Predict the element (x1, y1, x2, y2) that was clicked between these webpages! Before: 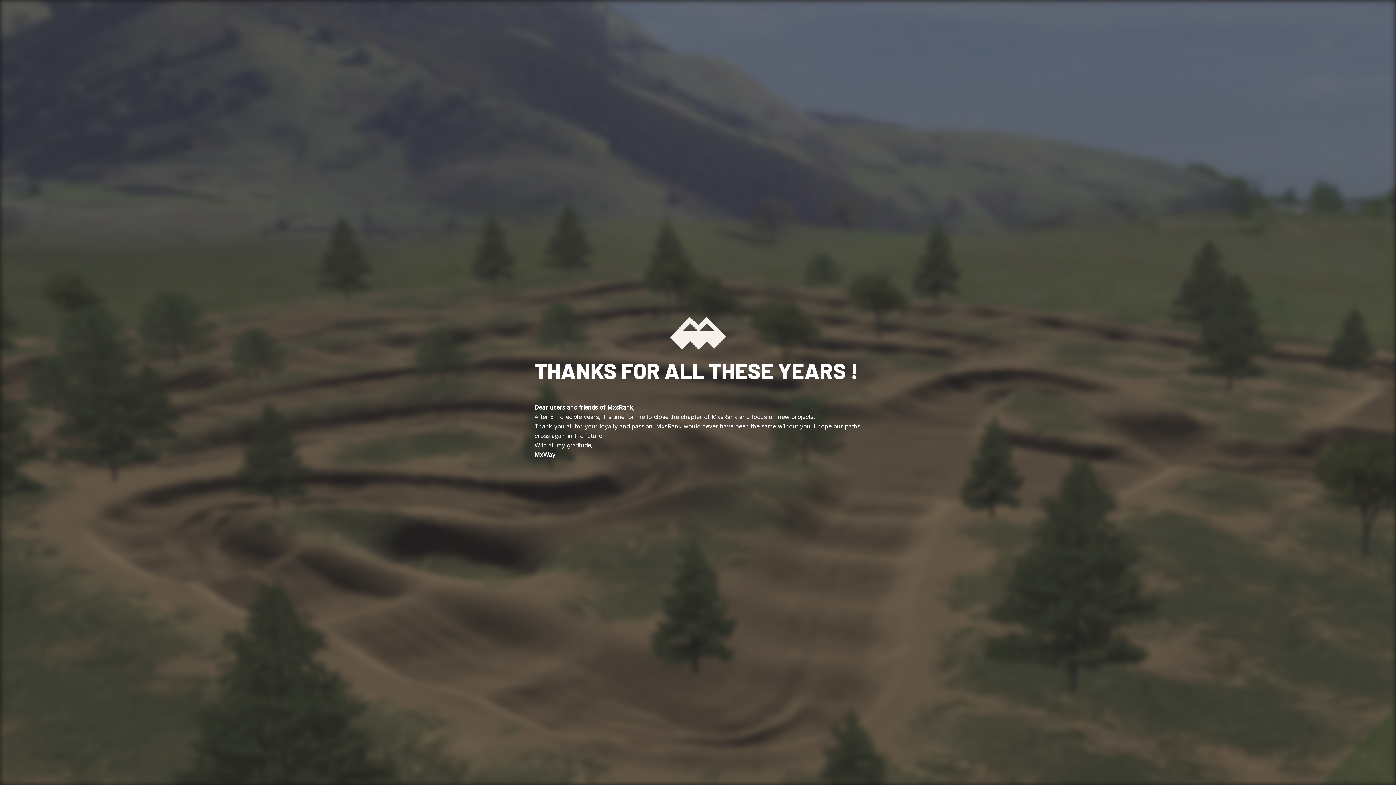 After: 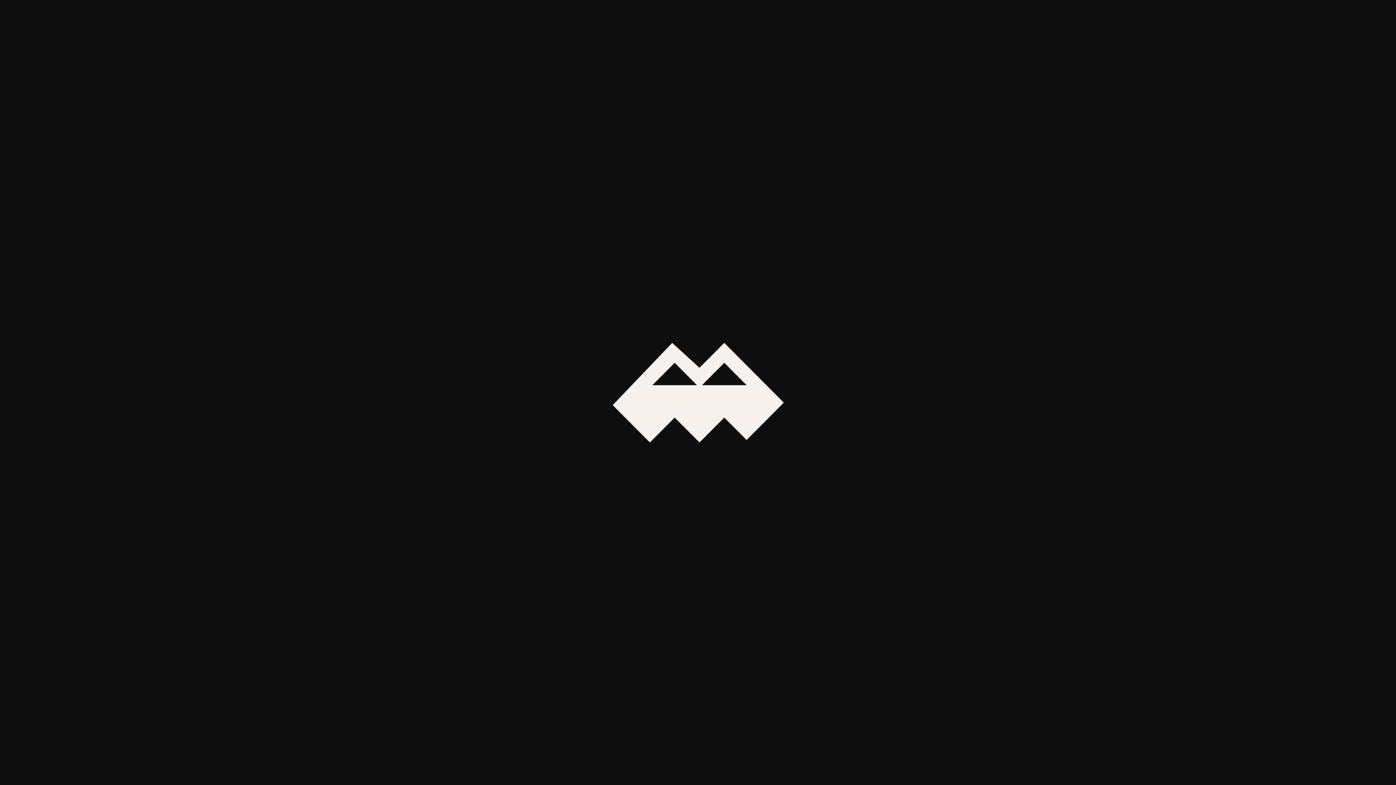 Action: bbox: (670, 317, 726, 349)